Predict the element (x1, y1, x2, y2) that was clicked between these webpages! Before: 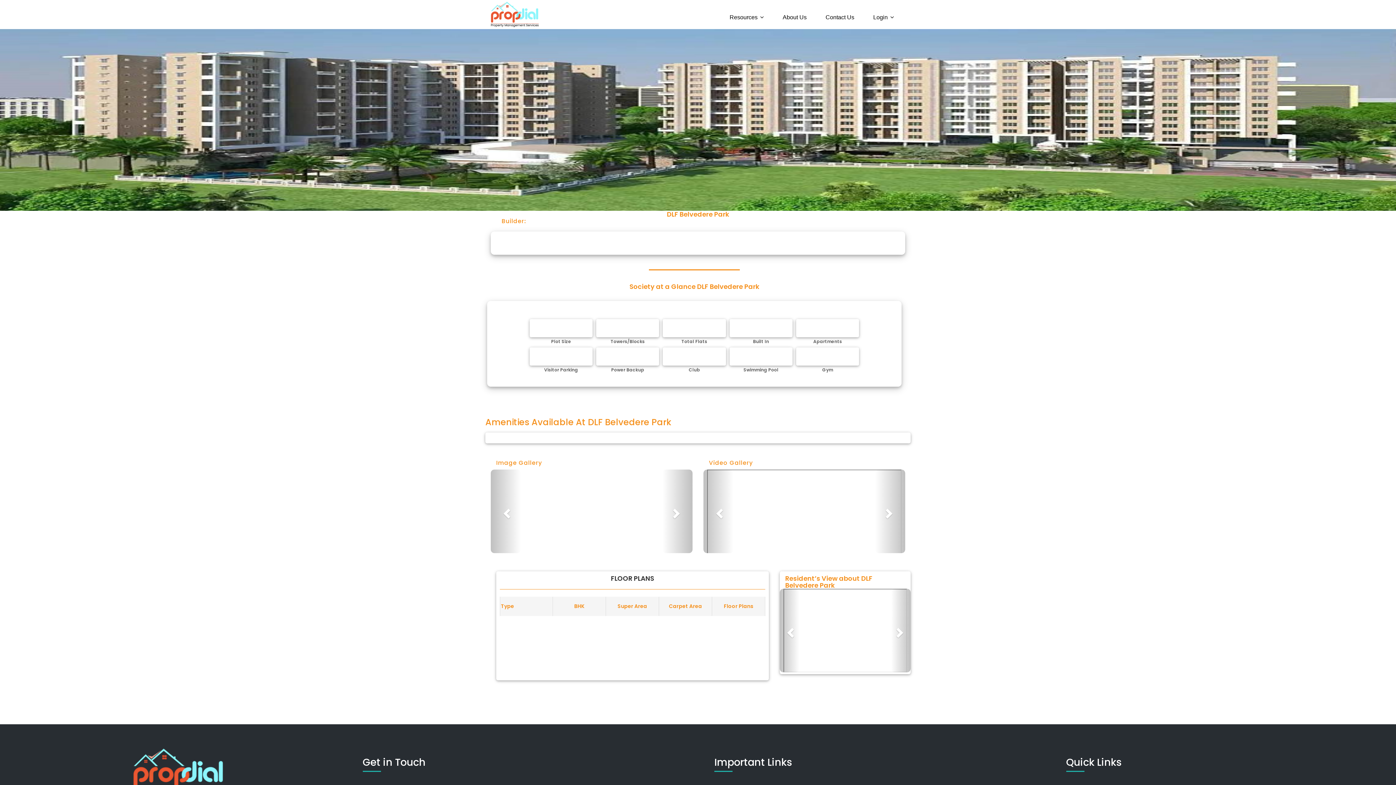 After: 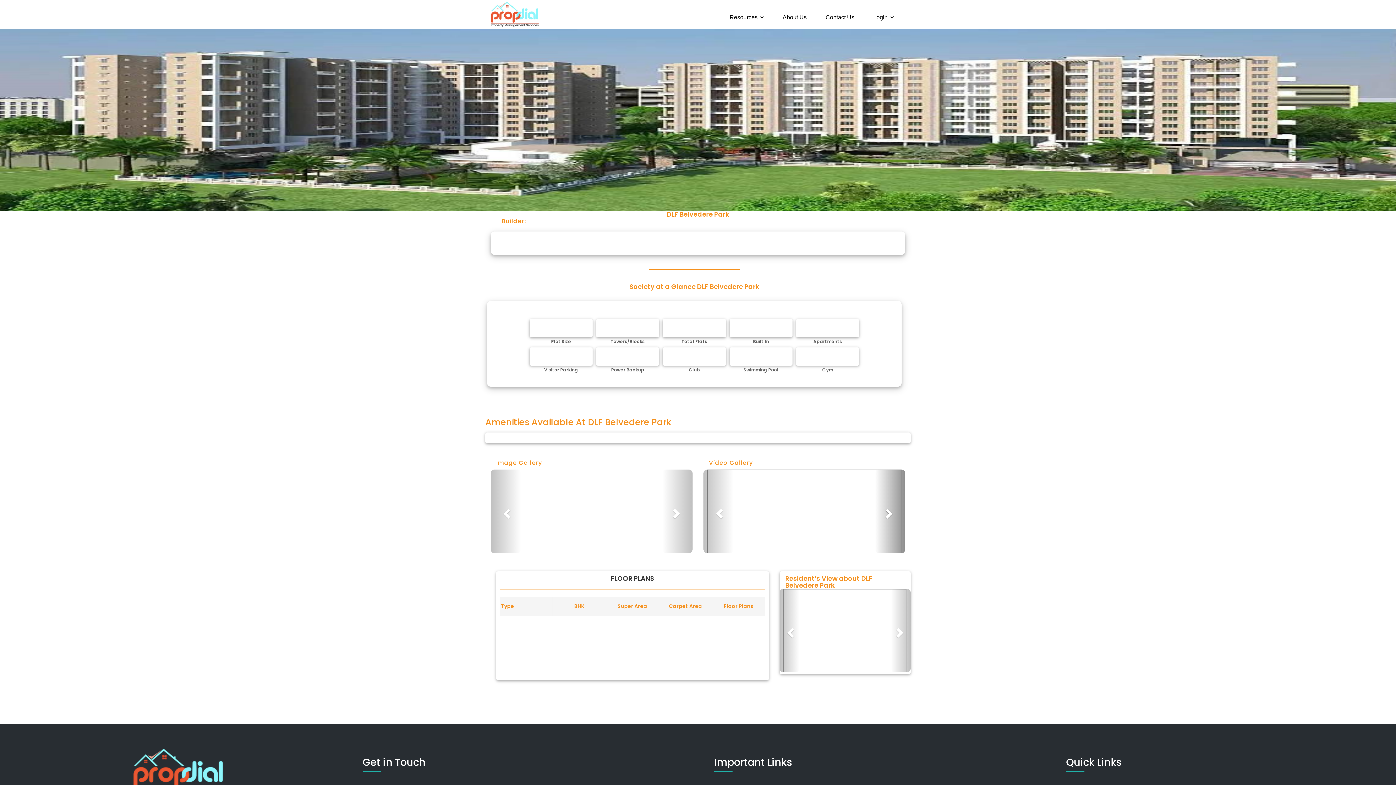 Action: label: Next bbox: (875, 469, 905, 553)